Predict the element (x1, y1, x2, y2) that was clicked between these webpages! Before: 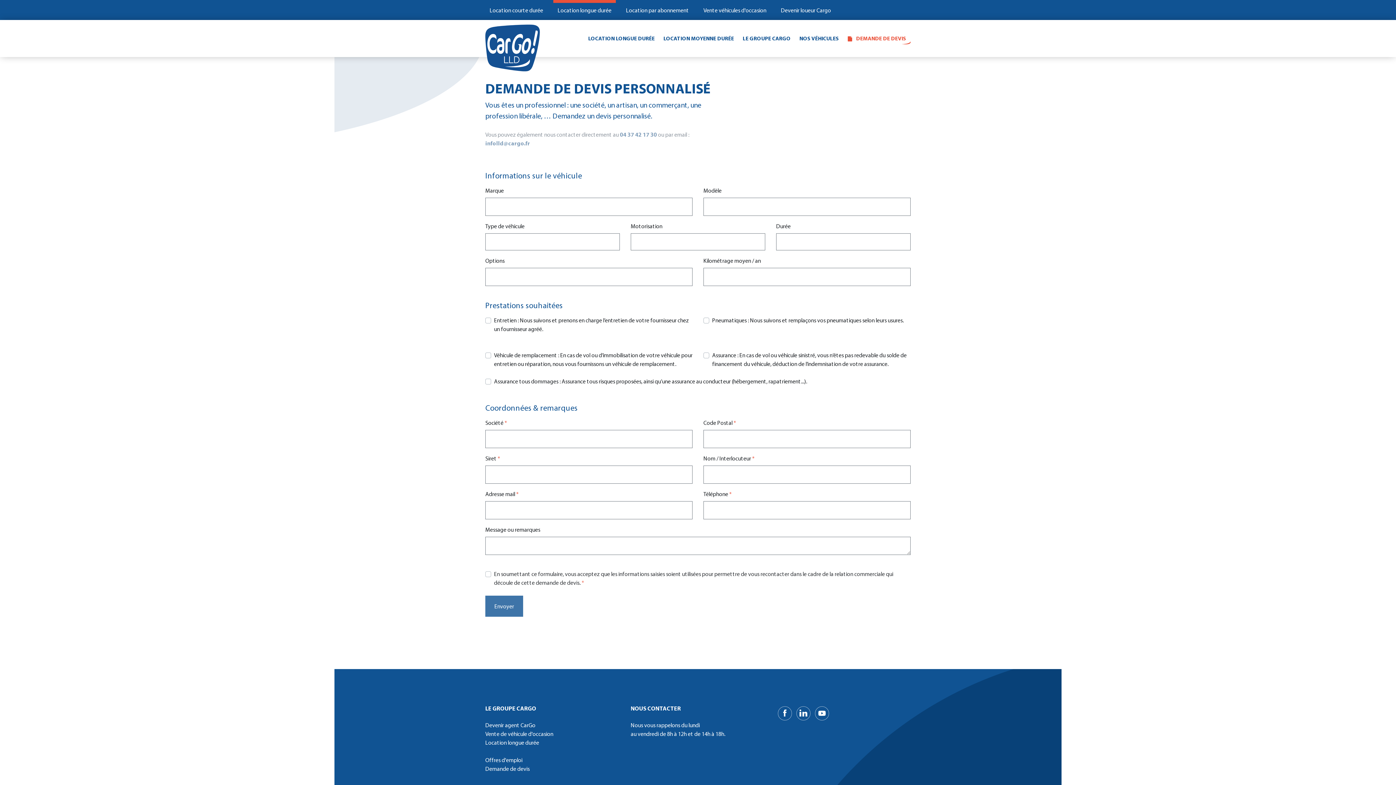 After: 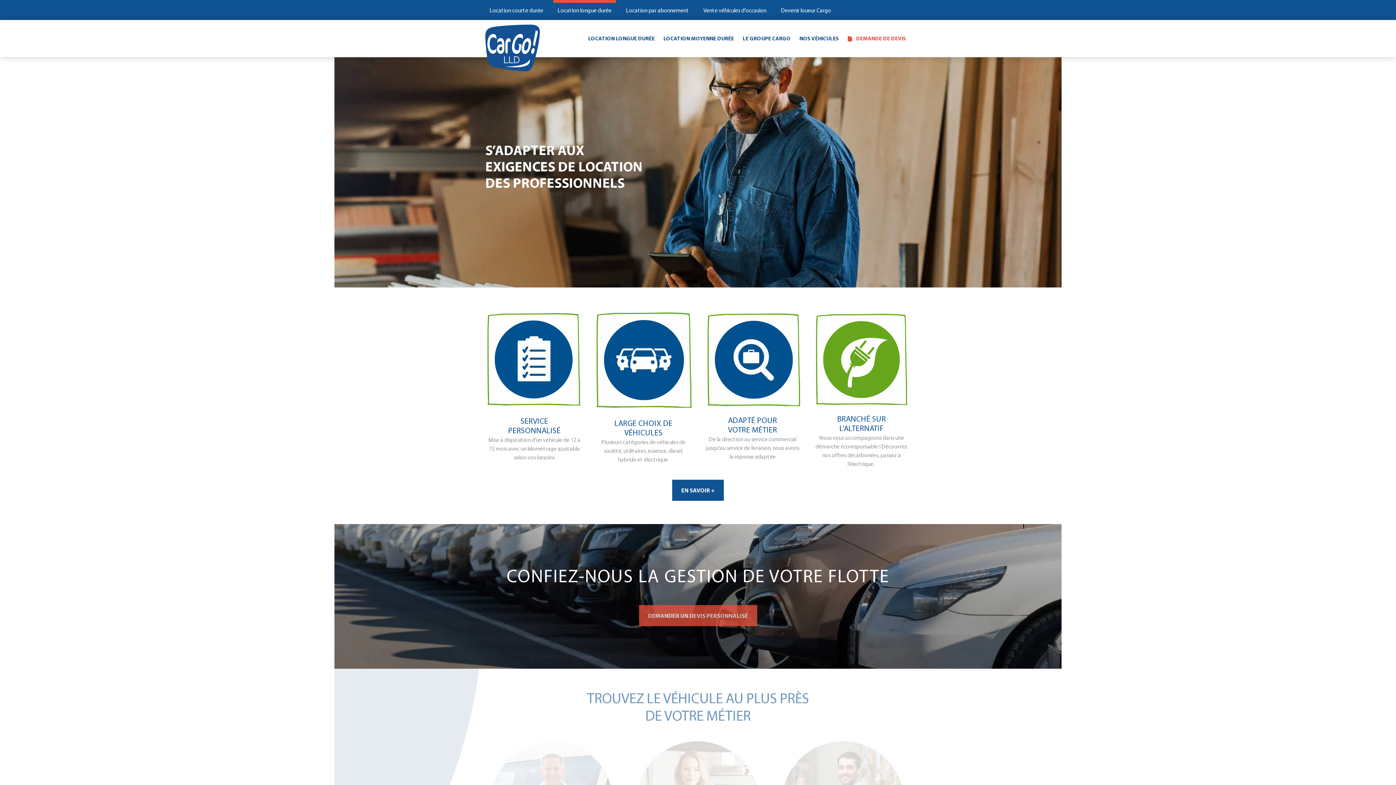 Action: label: Le groupe CarGo bbox: (485, 18, 540, 76)